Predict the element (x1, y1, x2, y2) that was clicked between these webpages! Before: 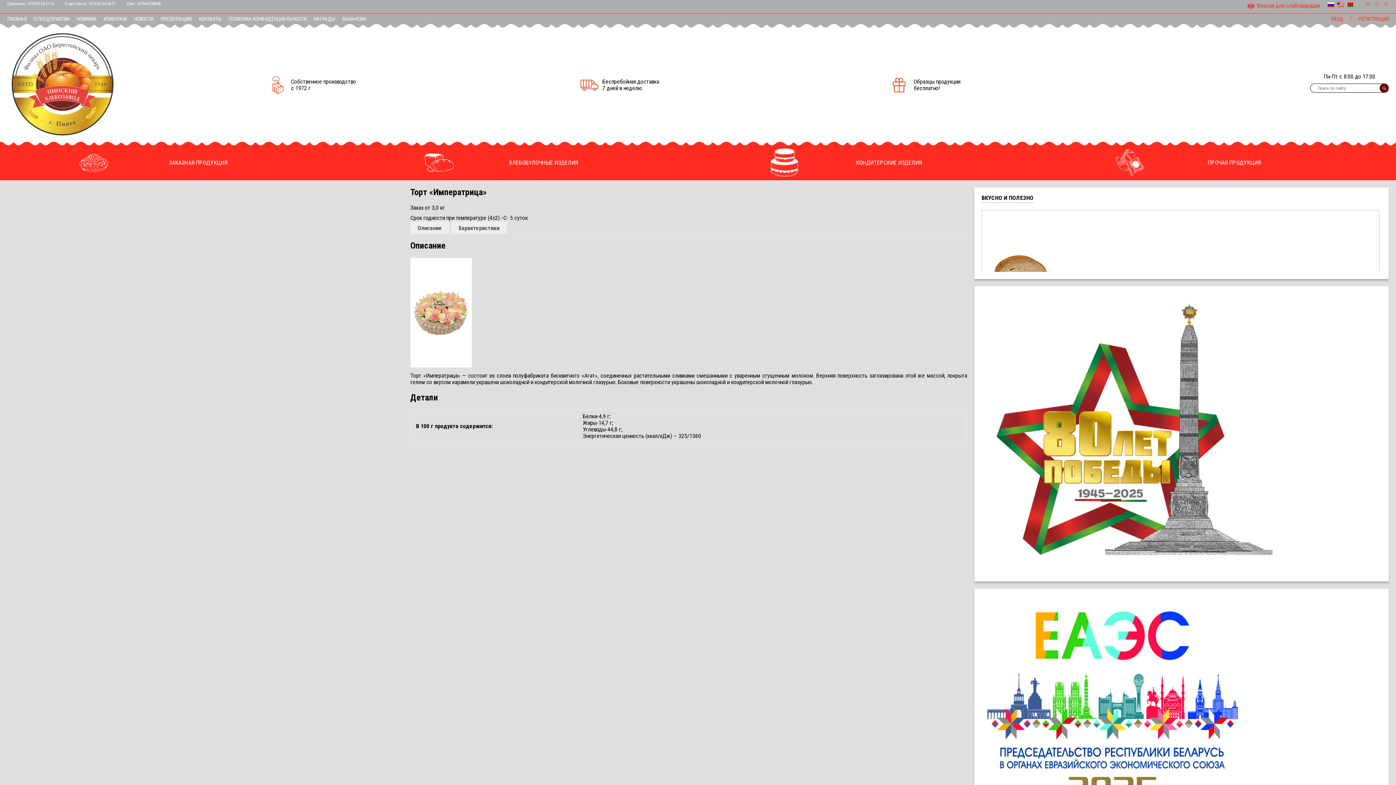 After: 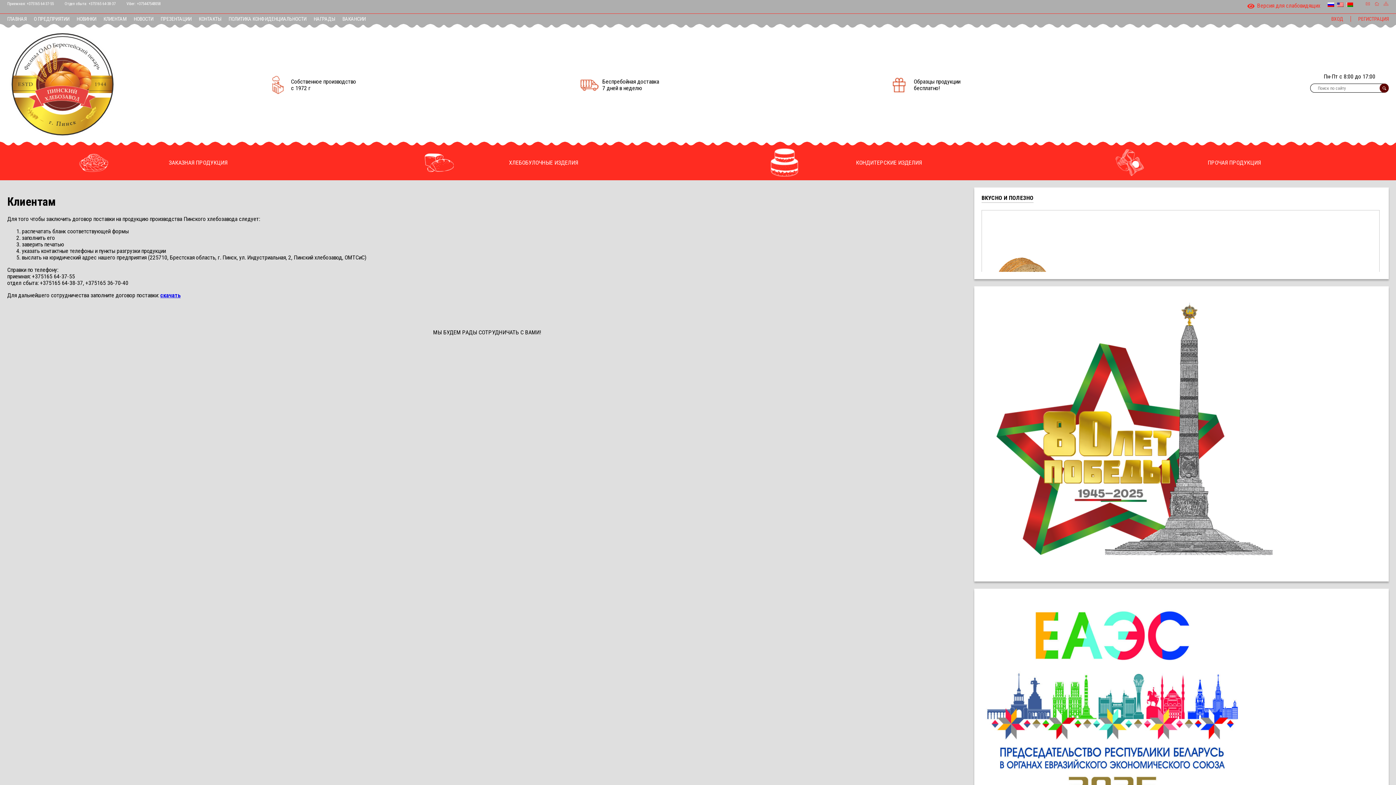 Action: bbox: (103, 16, 126, 21) label: КЛИЕНТАМ